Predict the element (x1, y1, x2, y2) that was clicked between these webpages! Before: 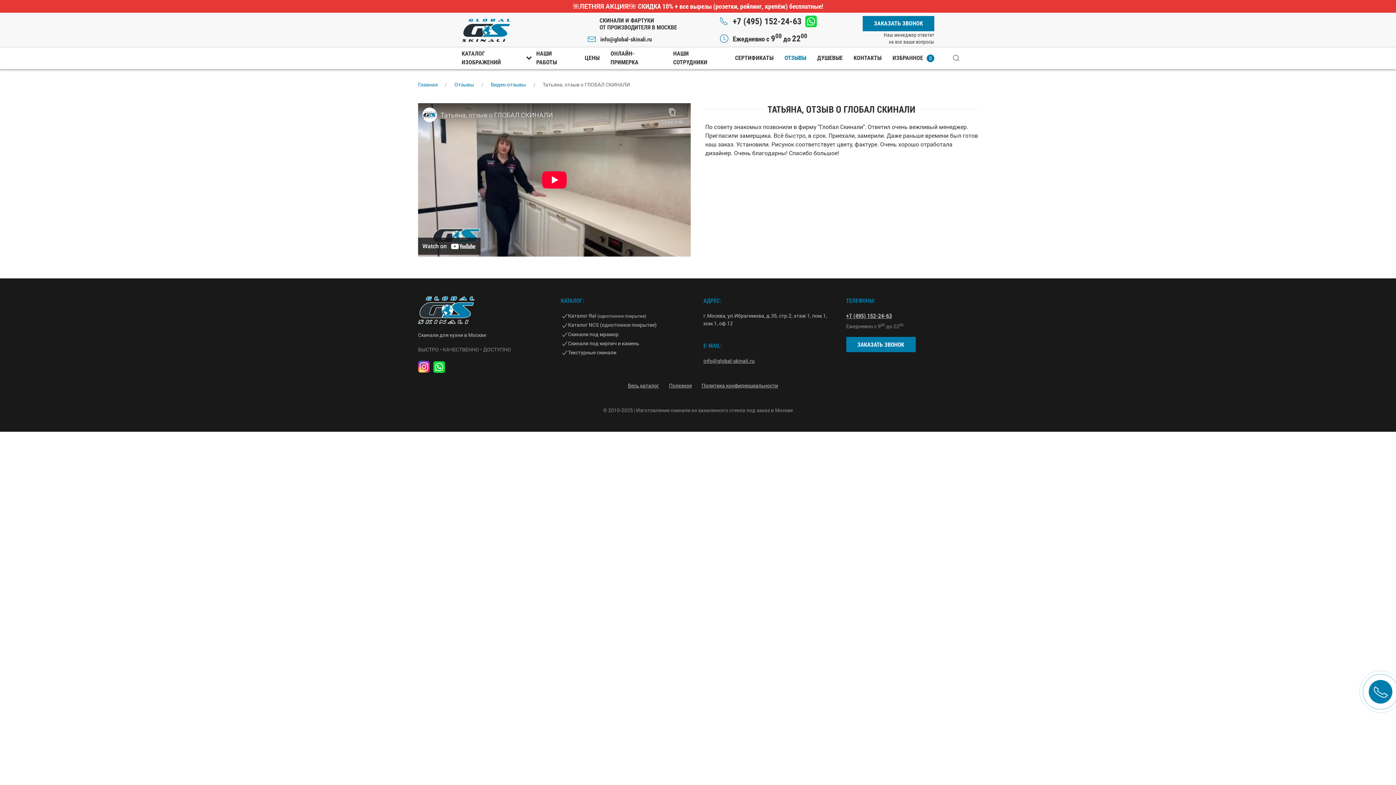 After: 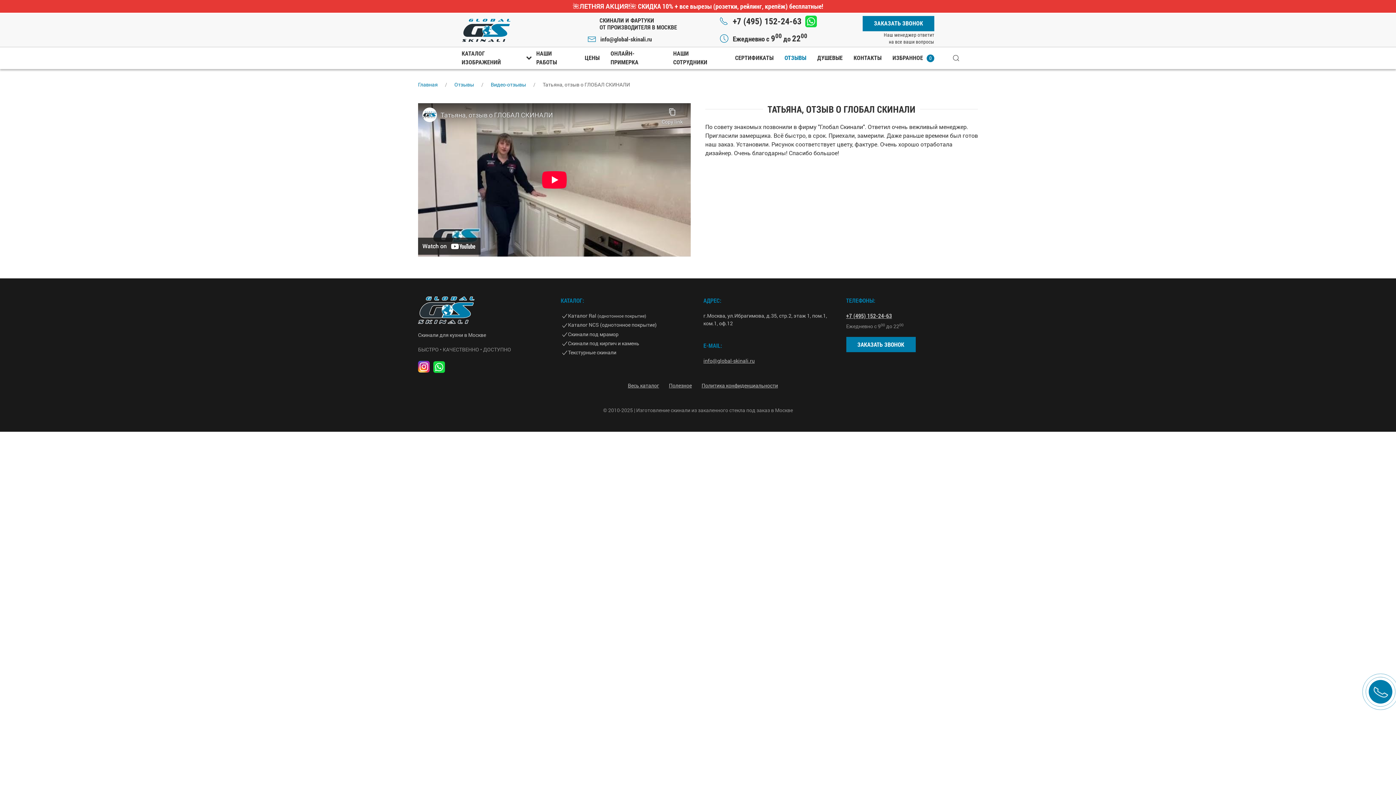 Action: bbox: (418, 360, 429, 372)